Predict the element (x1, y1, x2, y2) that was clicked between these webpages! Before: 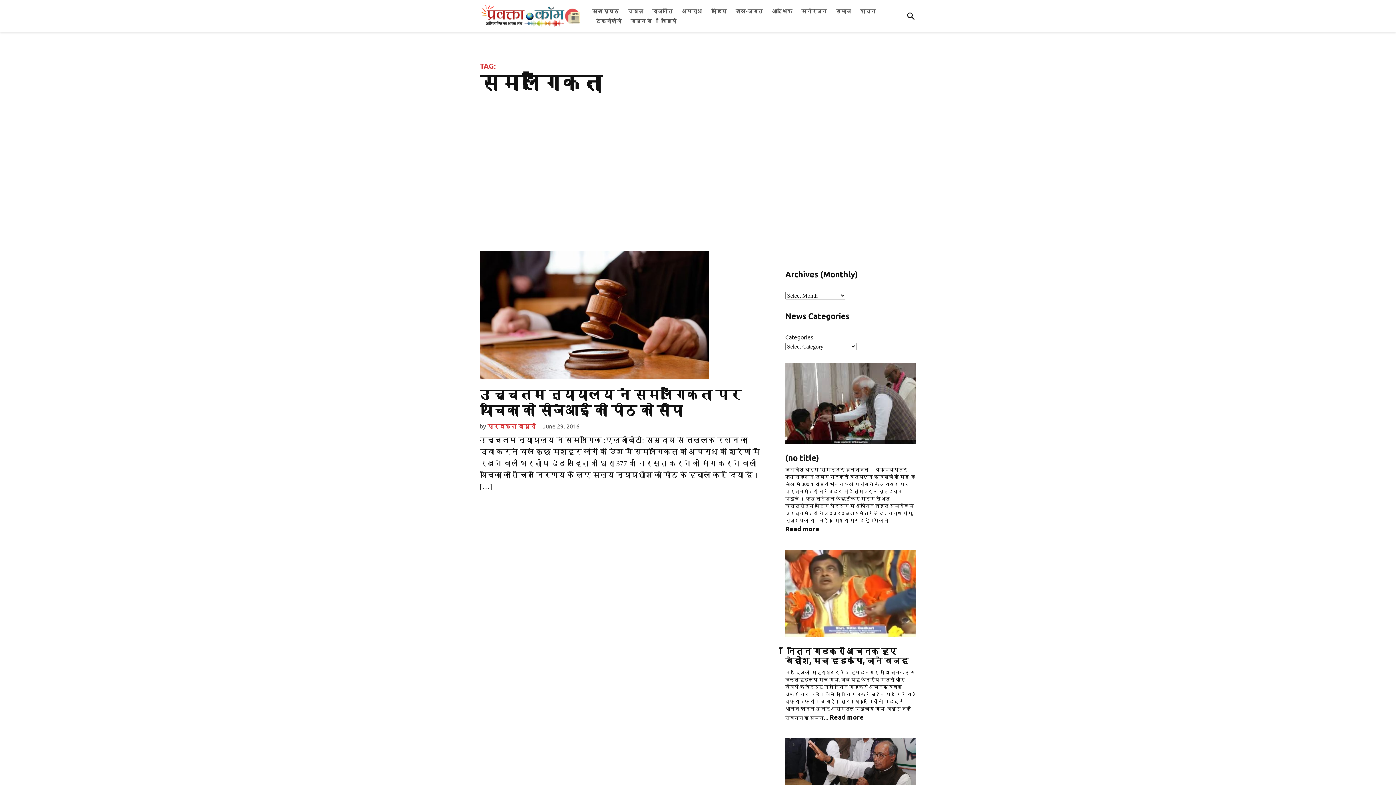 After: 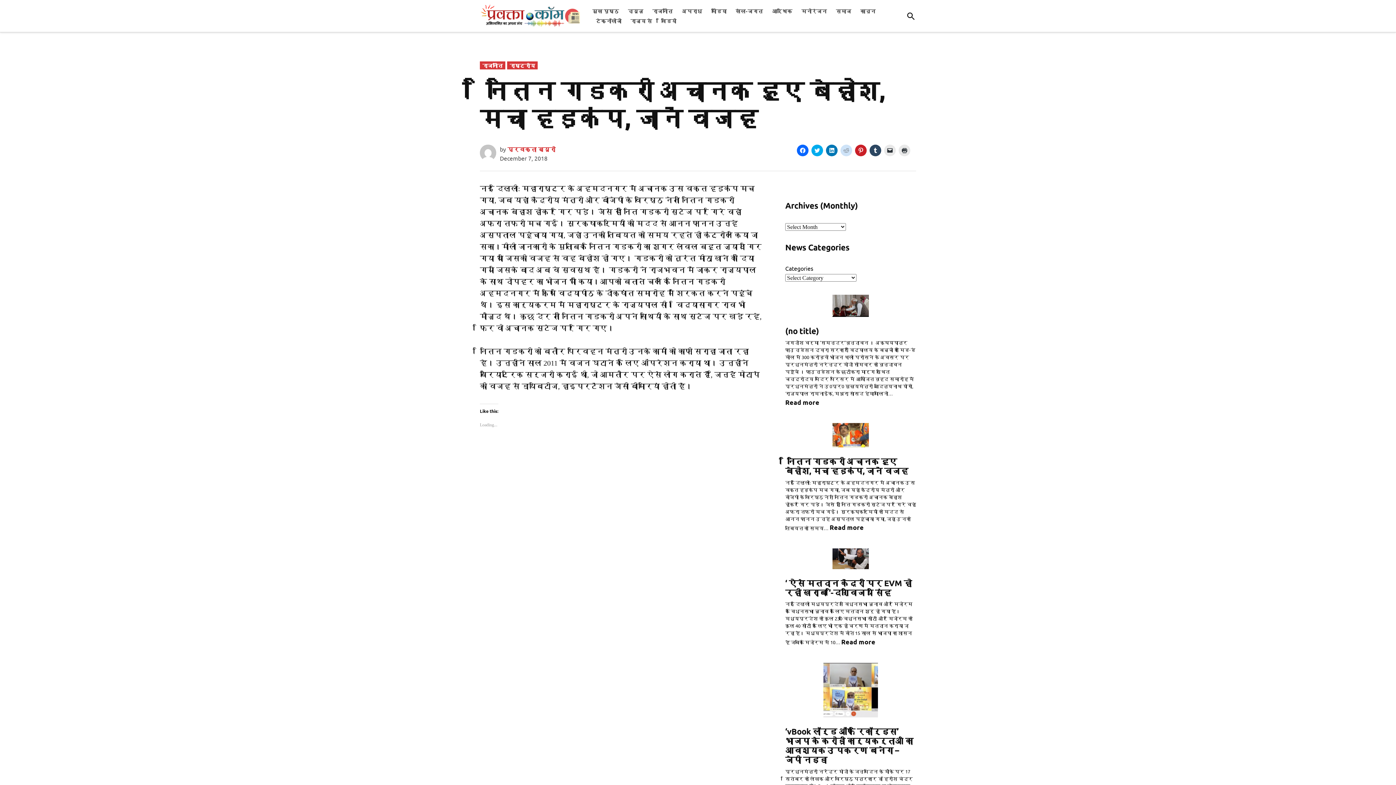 Action: label: Read more
:  नितिन गडकरी अचानक हुए बेहोश, मचा हड़कंप, जानें वजह bbox: (829, 712, 864, 722)